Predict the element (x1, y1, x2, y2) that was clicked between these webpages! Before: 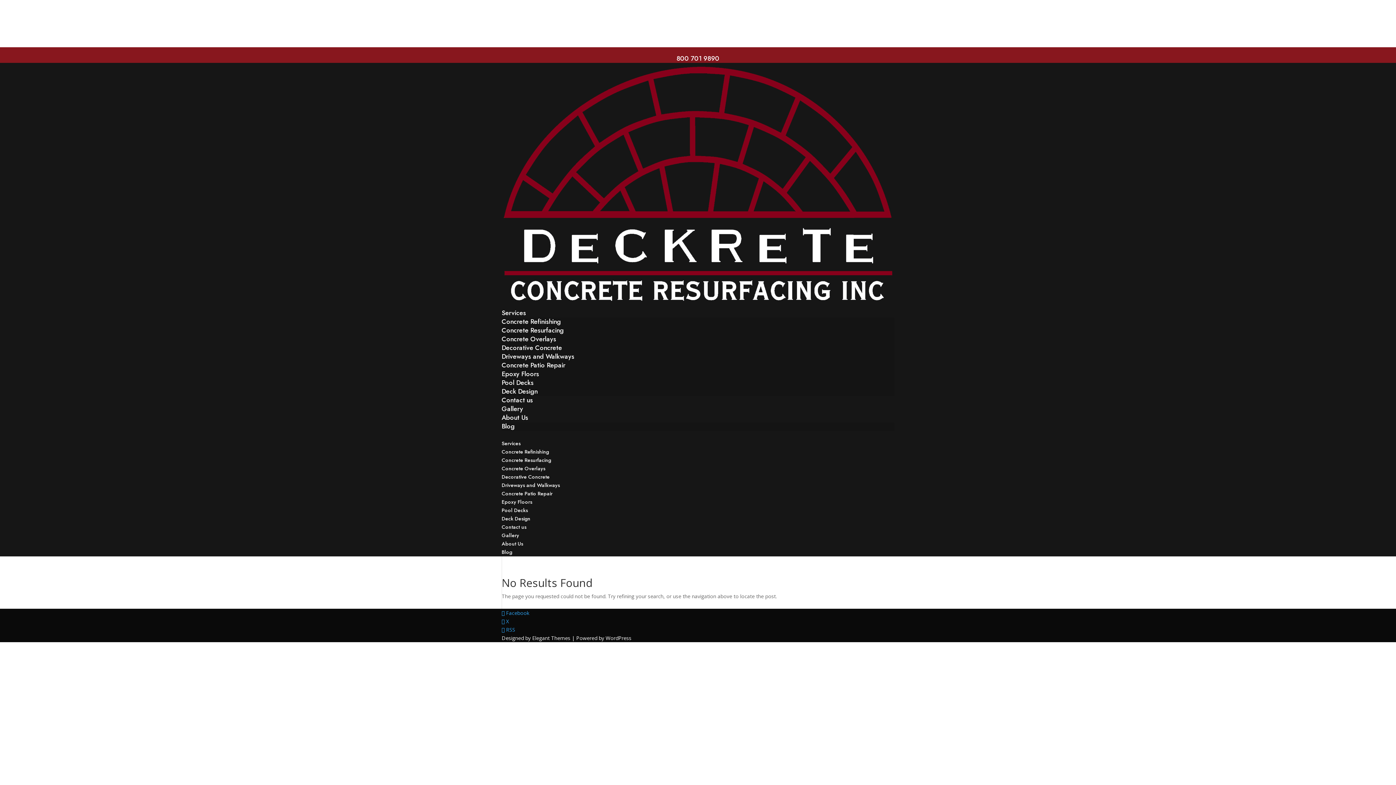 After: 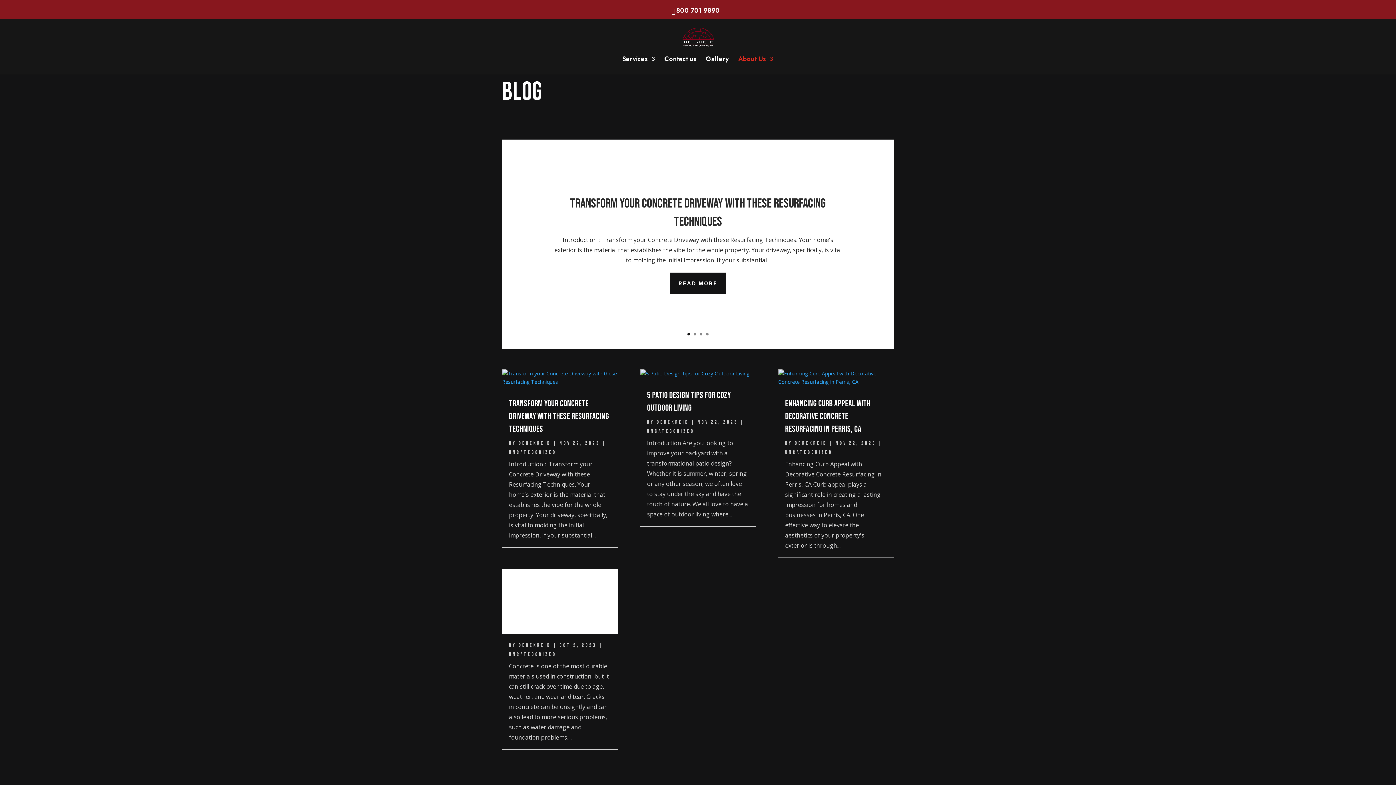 Action: label: Blog bbox: (501, 548, 512, 555)